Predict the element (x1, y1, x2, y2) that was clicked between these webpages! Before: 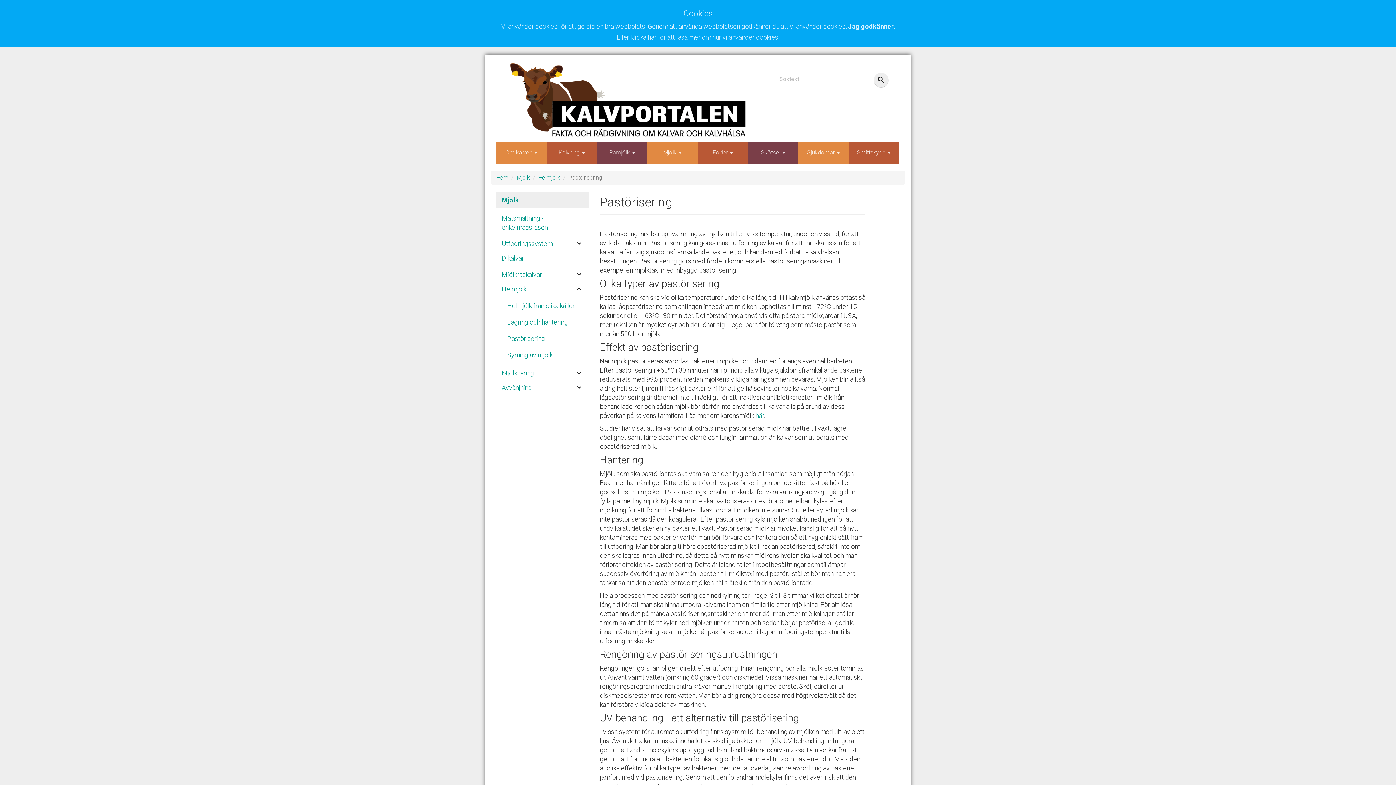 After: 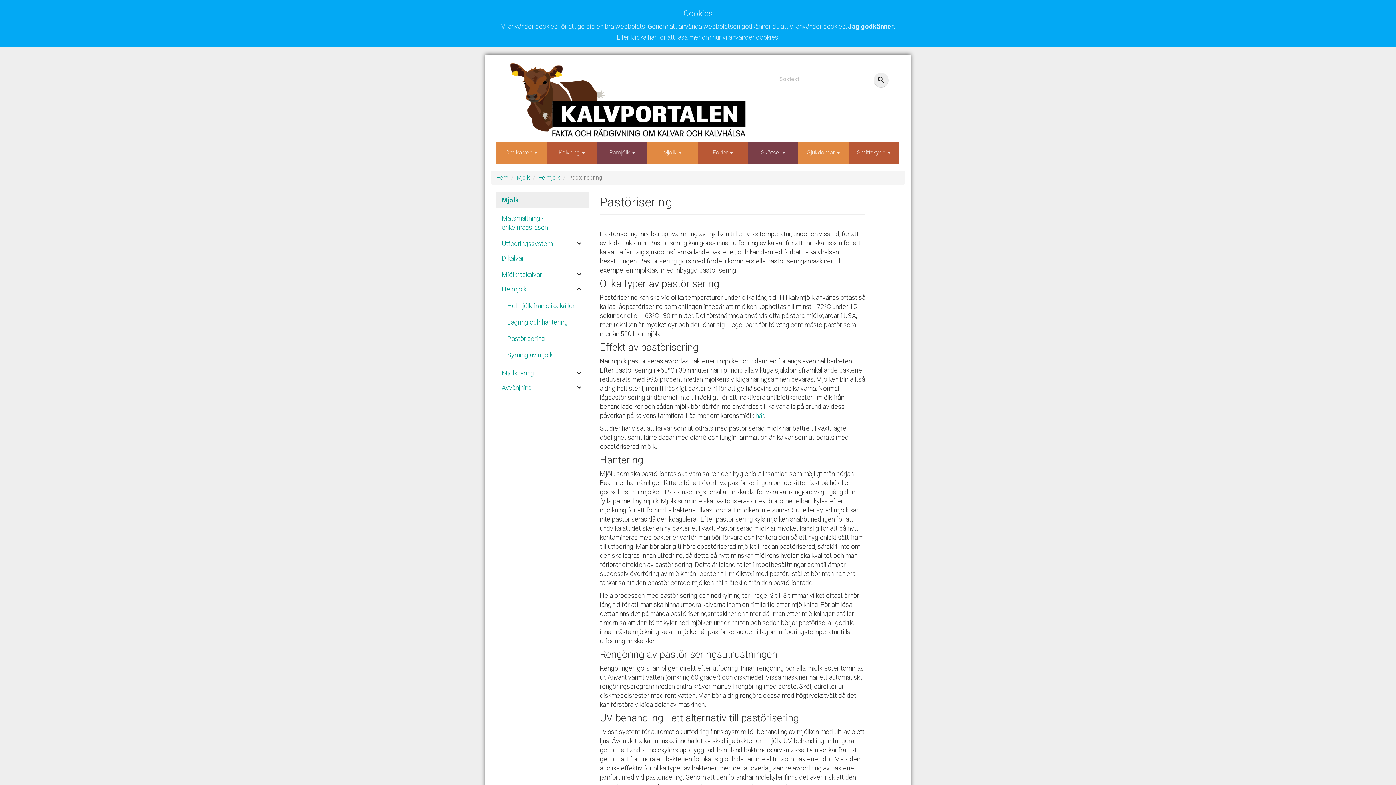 Action: bbox: (507, 334, 545, 342) label: Pastörisering